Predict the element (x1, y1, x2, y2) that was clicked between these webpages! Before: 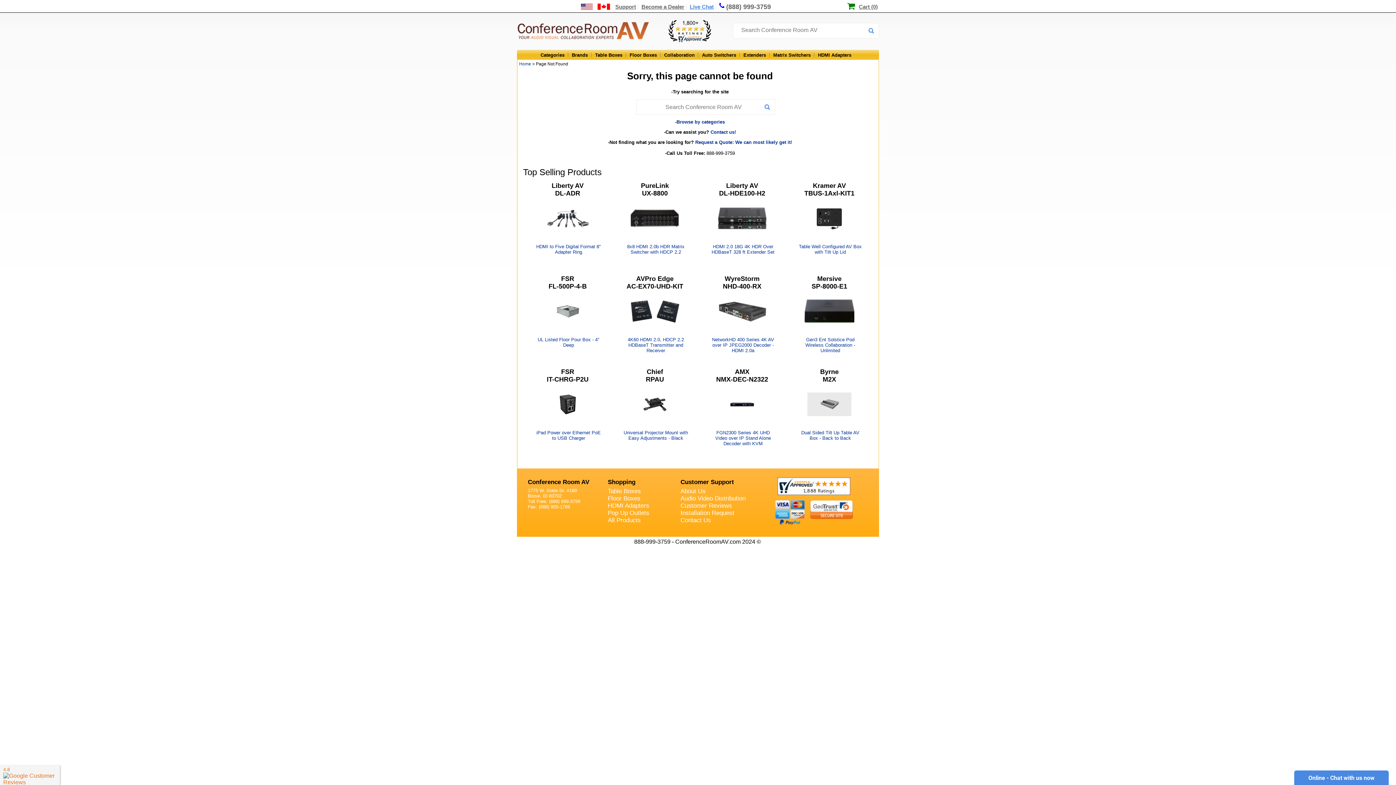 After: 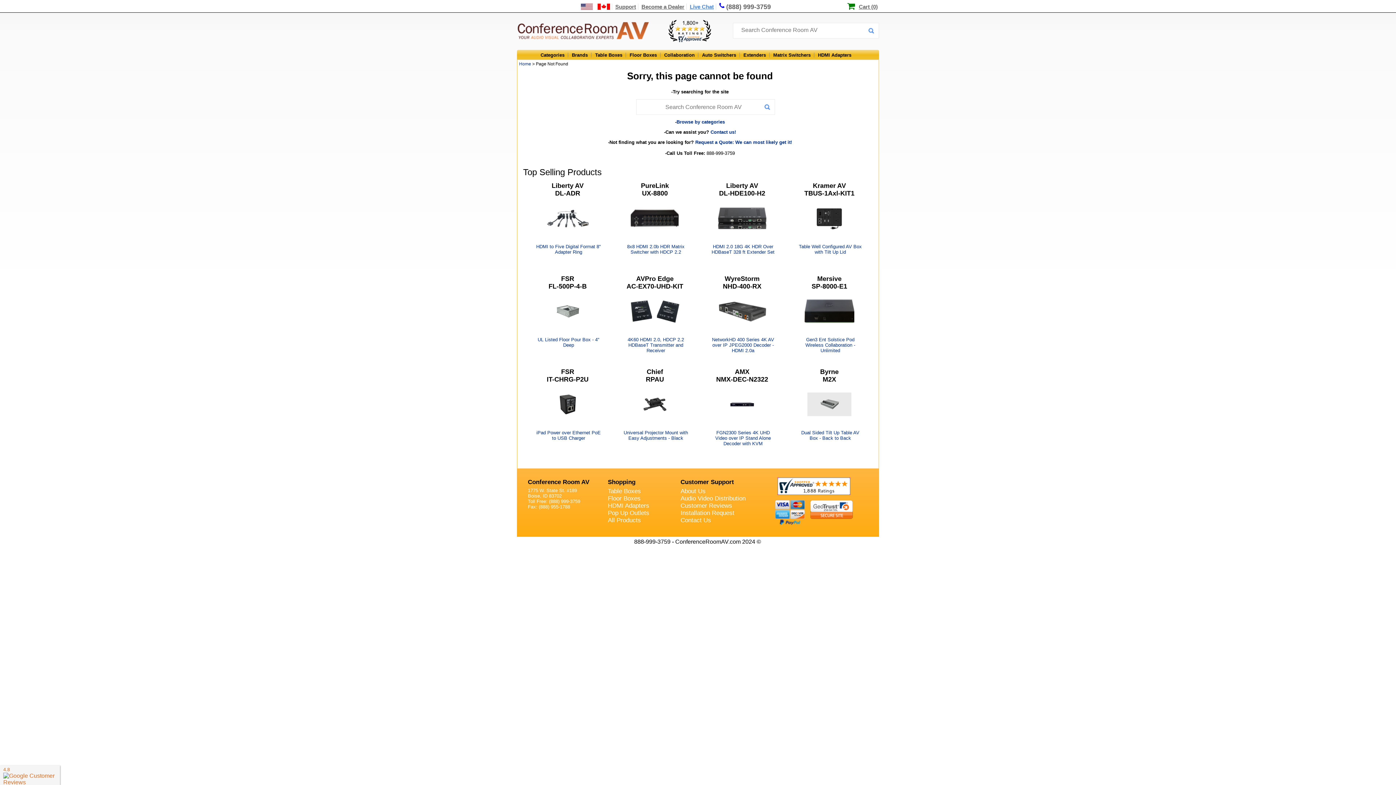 Action: label: (888) 999-3759 bbox: (717, 2, 772, 10)